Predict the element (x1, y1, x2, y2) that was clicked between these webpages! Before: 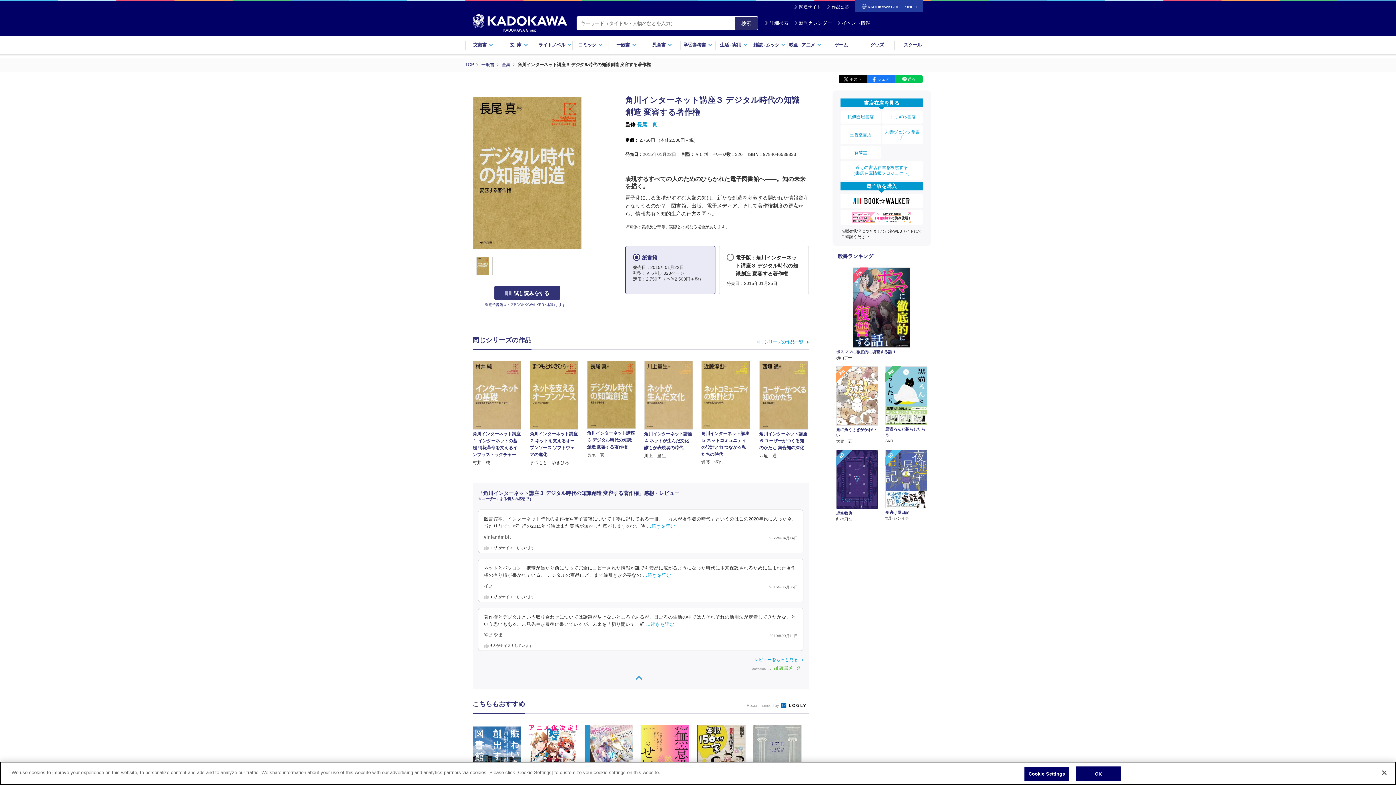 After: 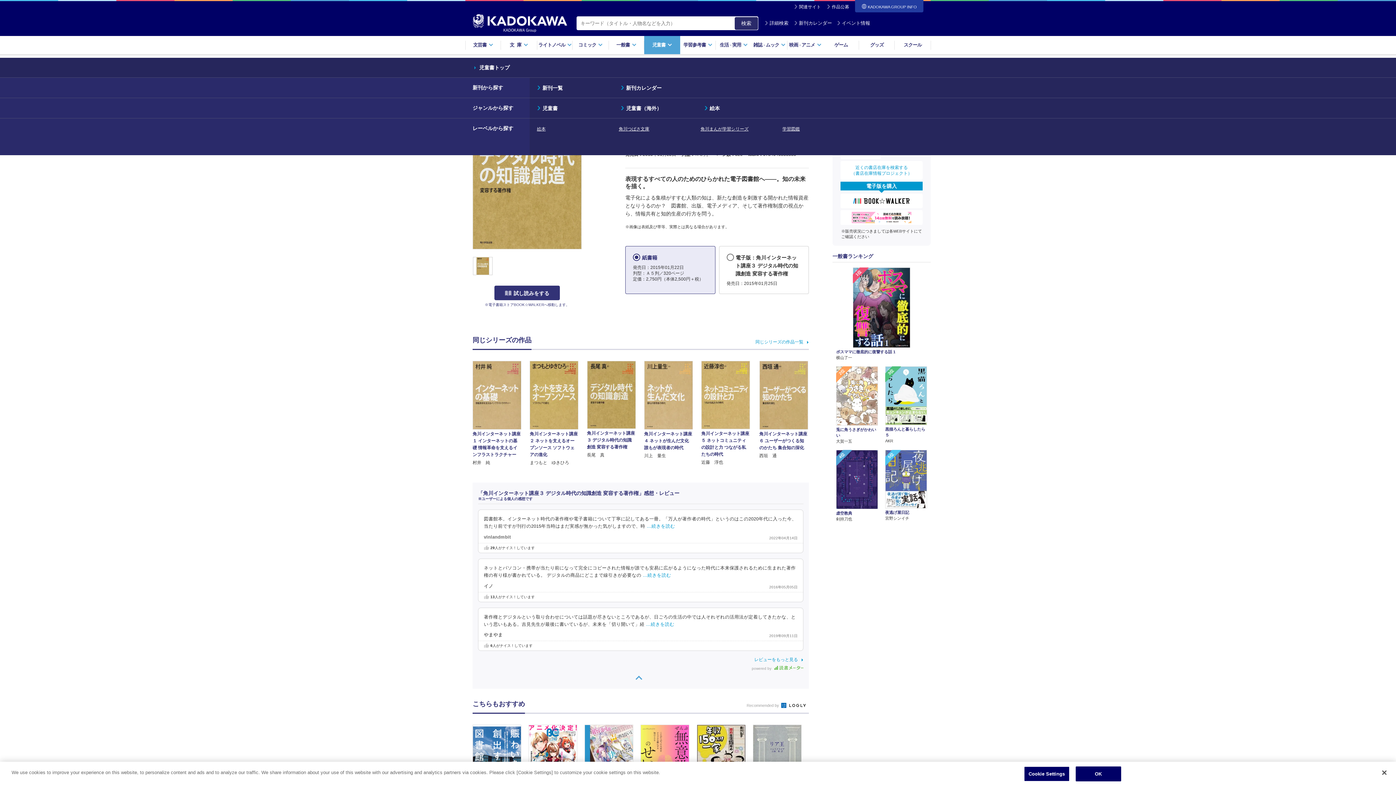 Action: bbox: (644, 35, 680, 54) label: 児童書